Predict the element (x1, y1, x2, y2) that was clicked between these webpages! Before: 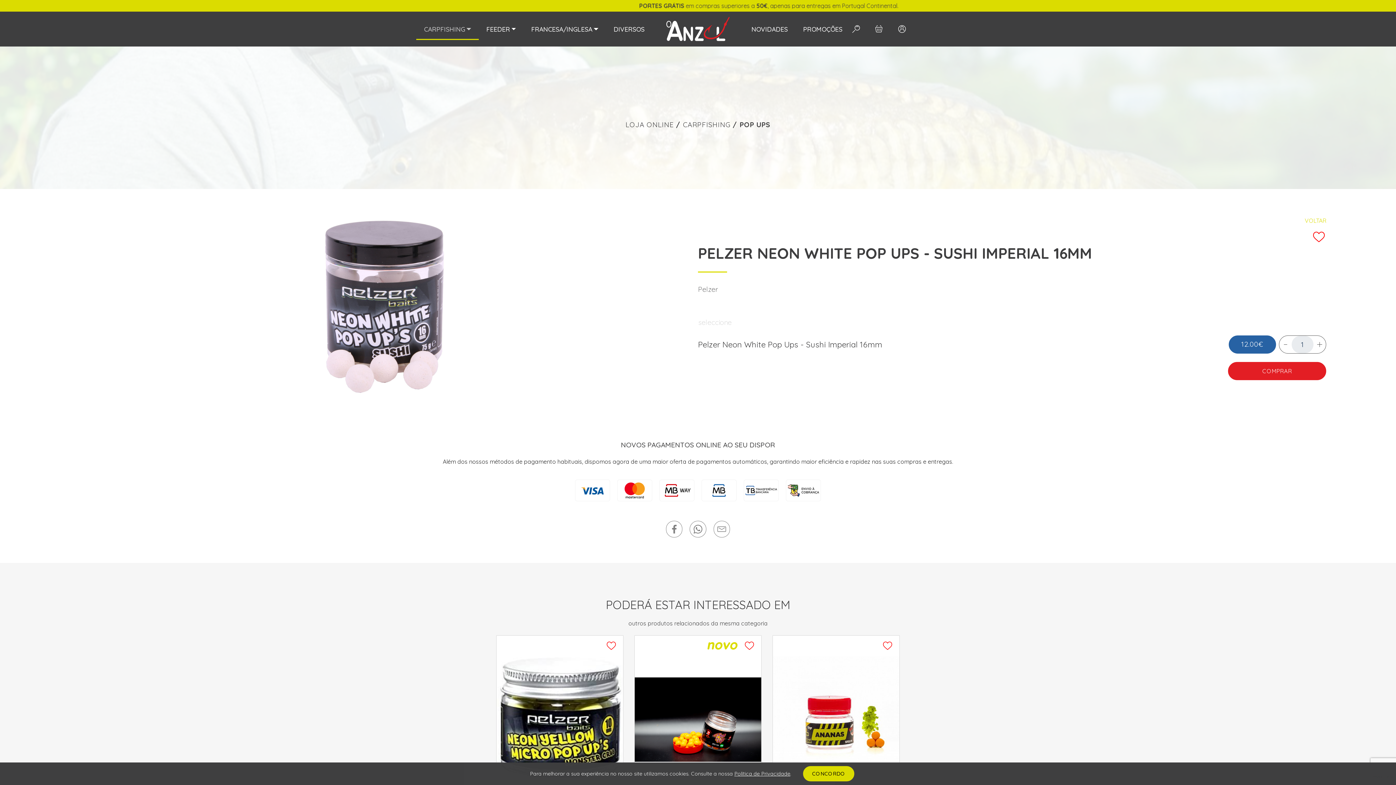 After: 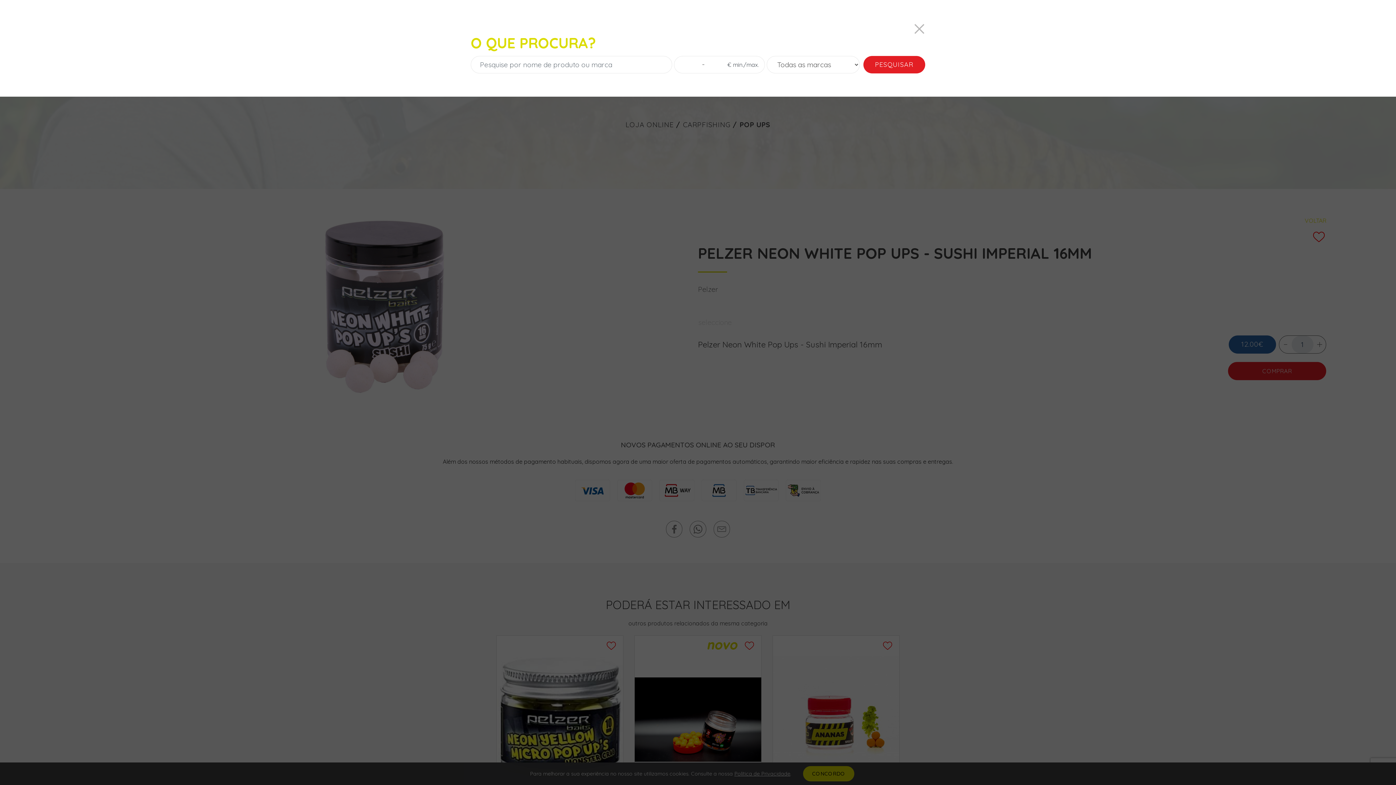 Action: bbox: (844, 22, 867, 35)